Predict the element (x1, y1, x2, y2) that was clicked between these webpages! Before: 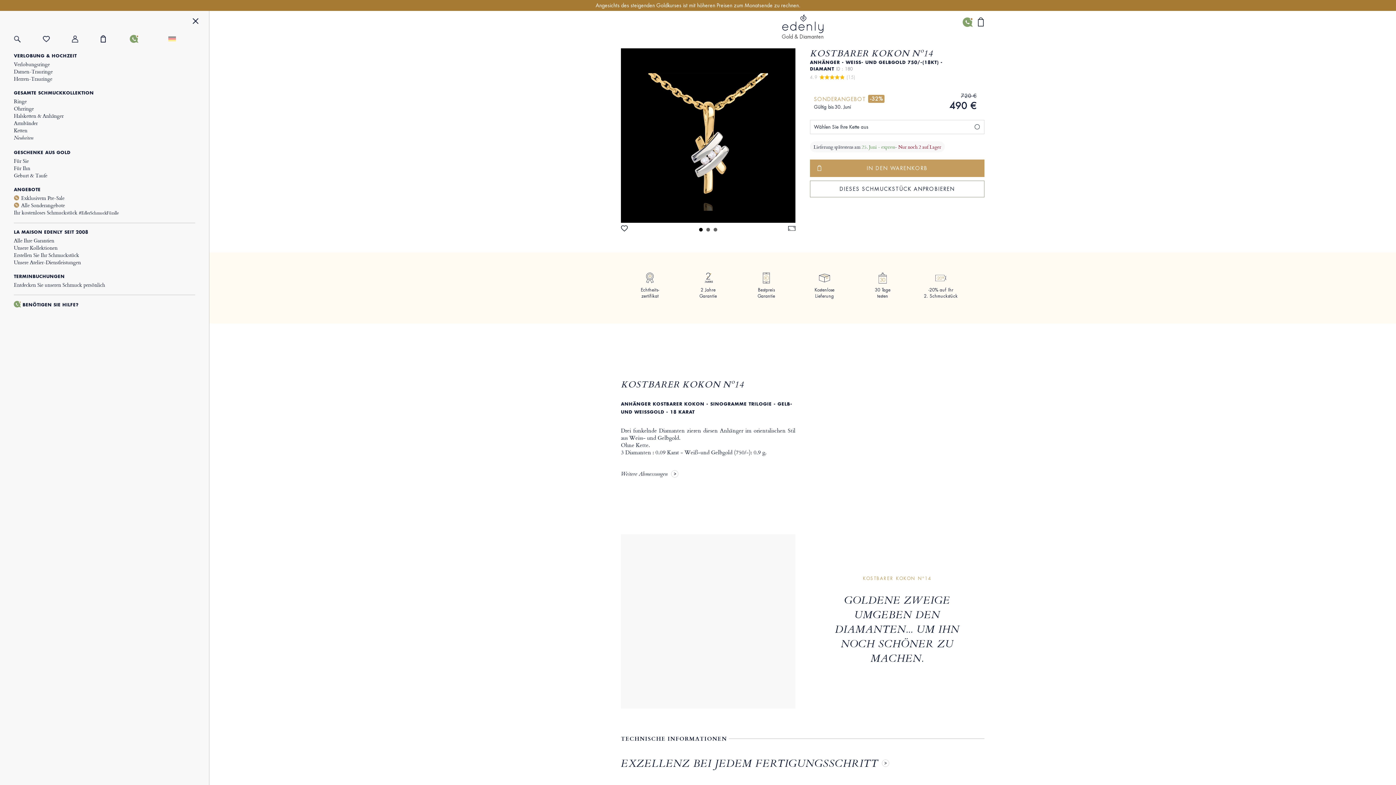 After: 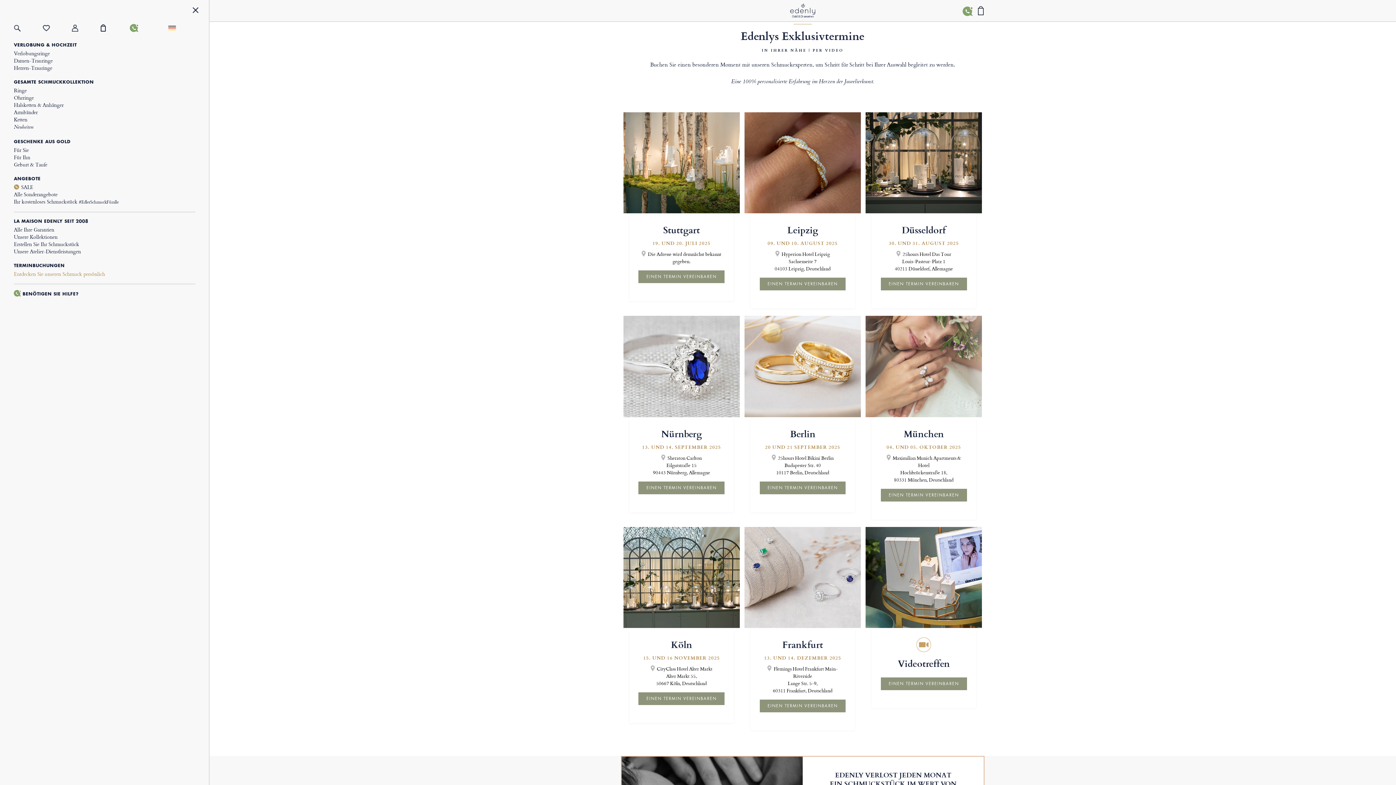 Action: bbox: (13, 281, 195, 288) label: Entdecken Sie unseren Schmuck persönlich